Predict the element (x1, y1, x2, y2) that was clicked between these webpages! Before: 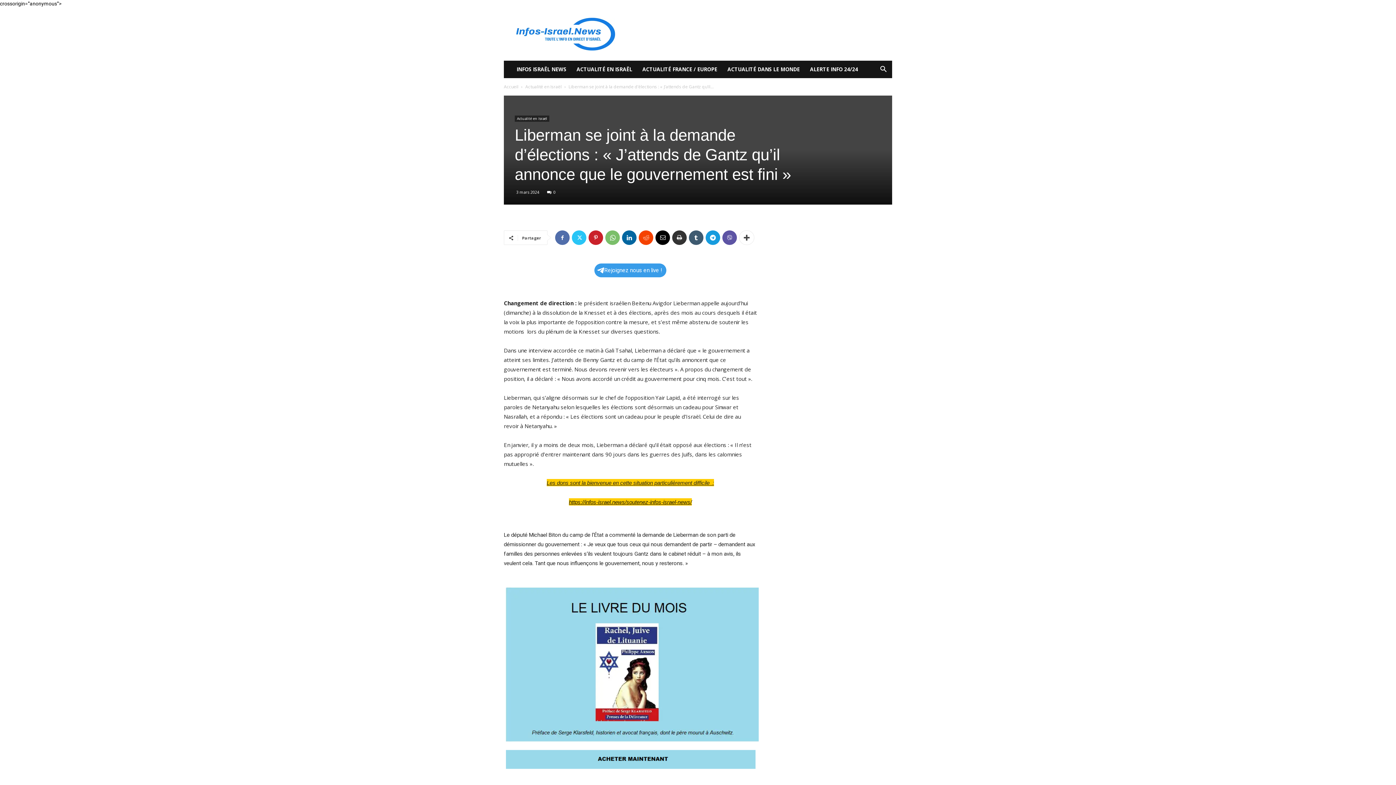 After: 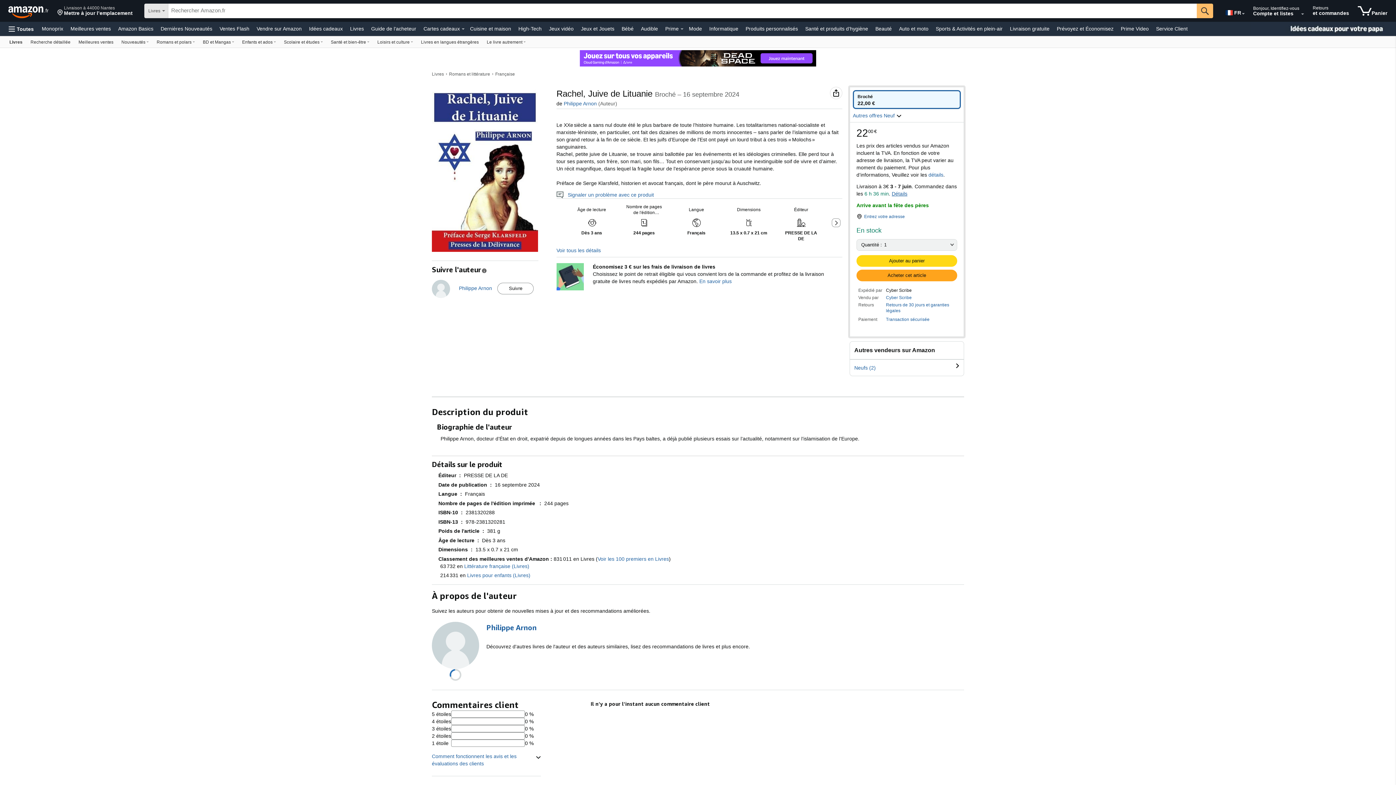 Action: bbox: (504, 747, 757, 773)